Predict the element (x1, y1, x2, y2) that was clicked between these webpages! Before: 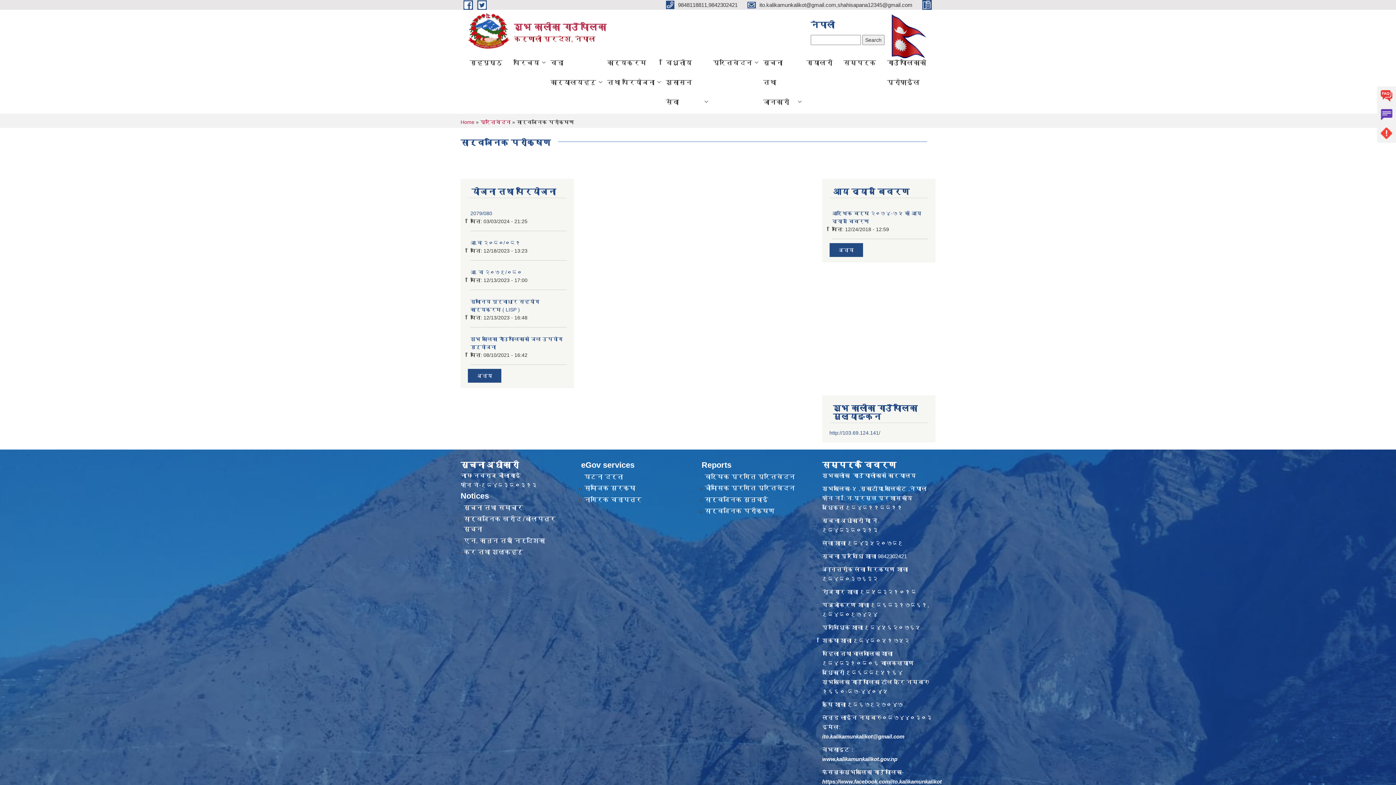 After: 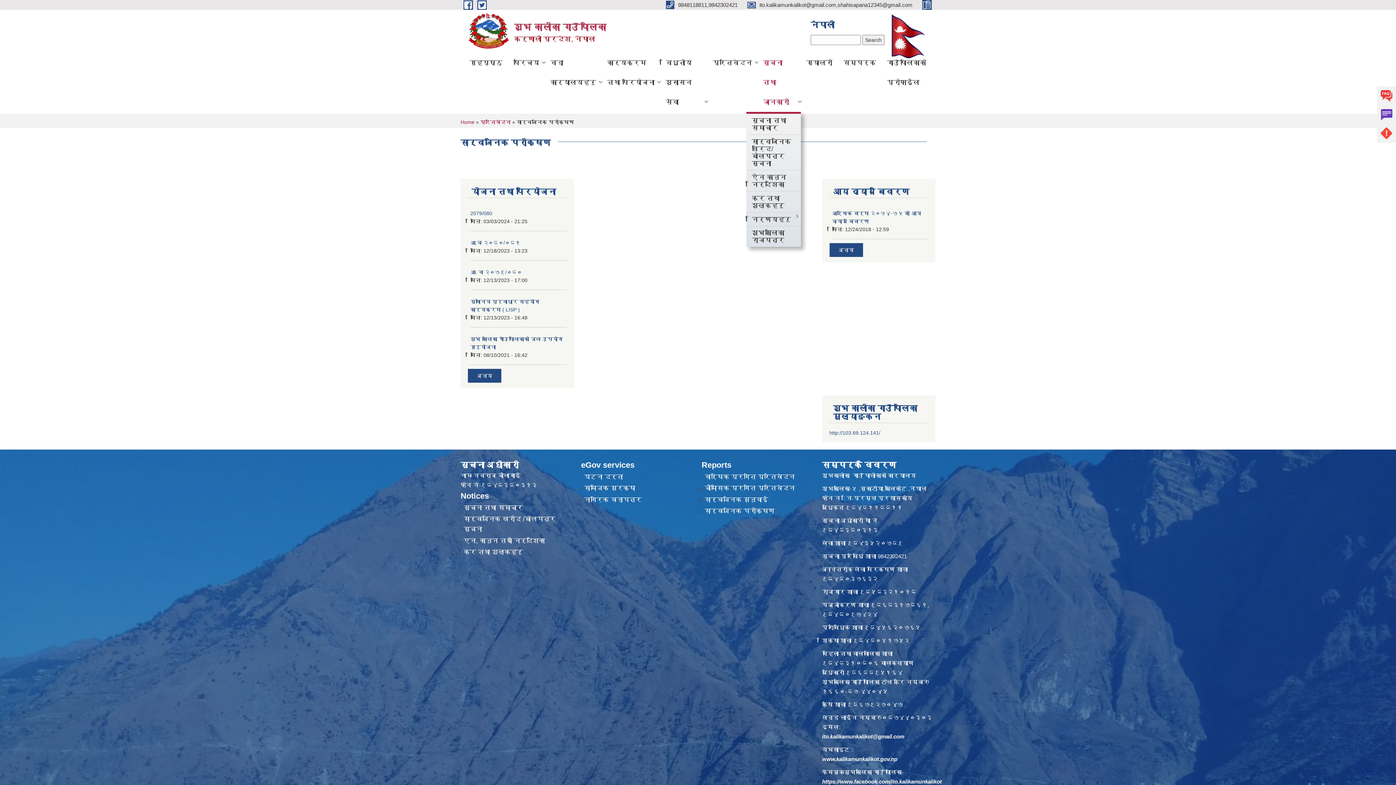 Action: bbox: (757, 52, 801, 112) label: सूचना तथा जानकारी